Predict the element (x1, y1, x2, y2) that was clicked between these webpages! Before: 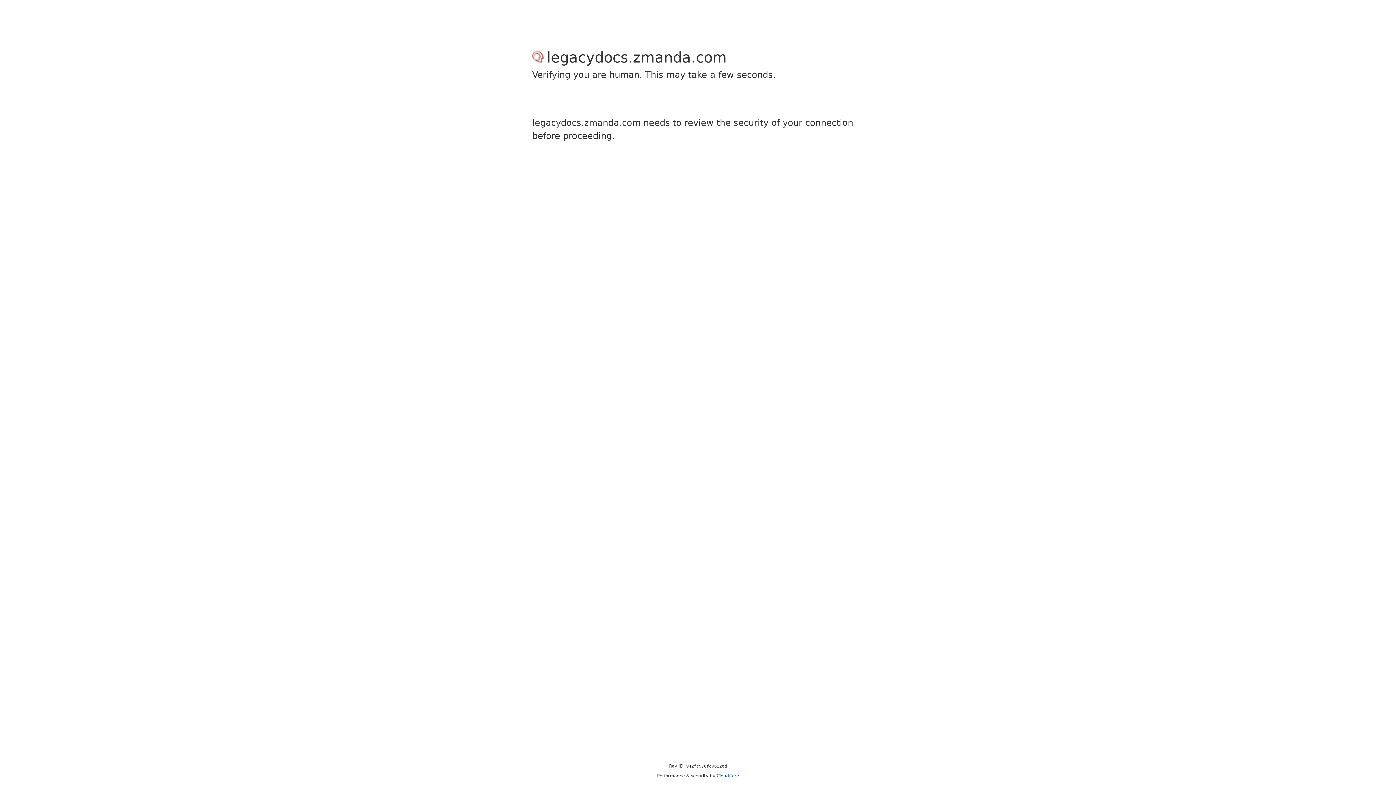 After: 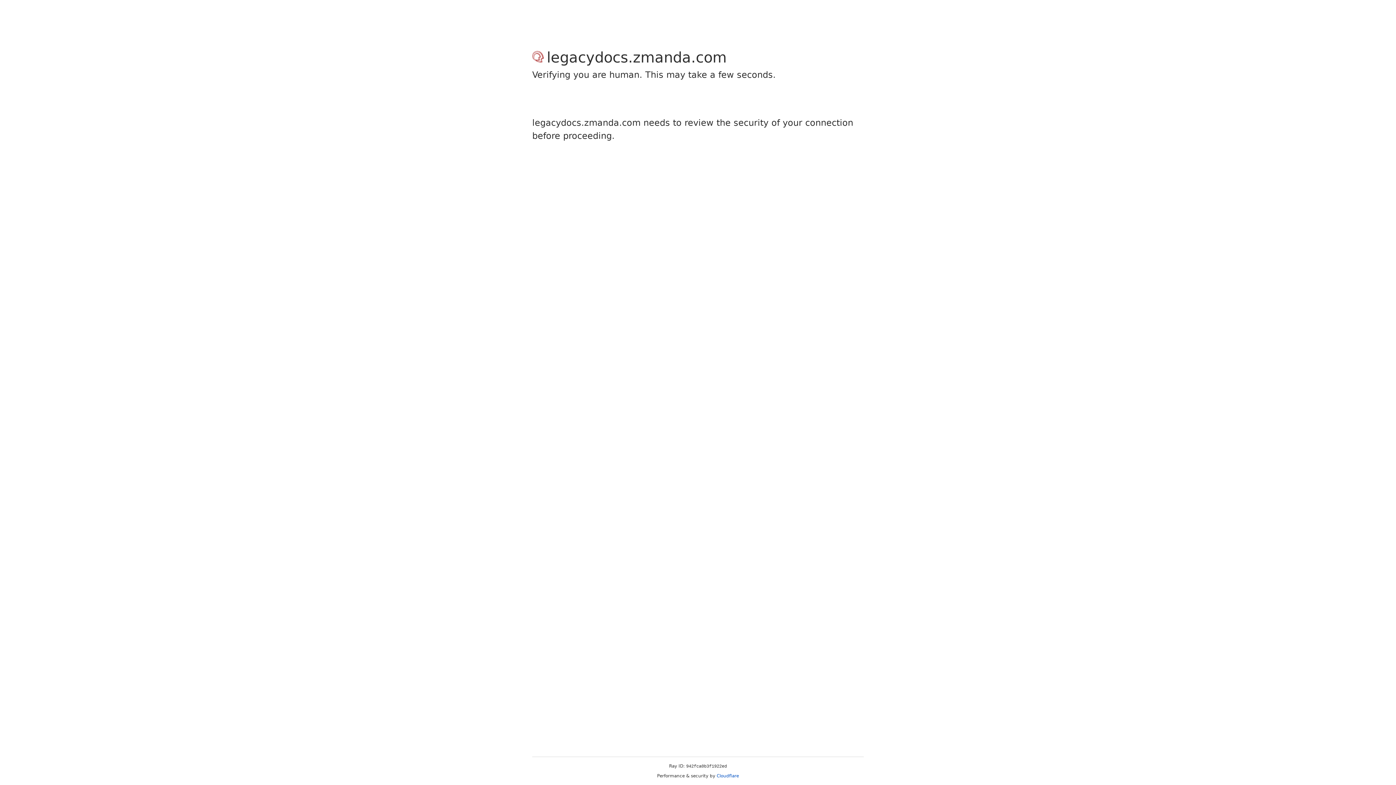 Action: bbox: (716, 773, 739, 778) label: Cloudflare